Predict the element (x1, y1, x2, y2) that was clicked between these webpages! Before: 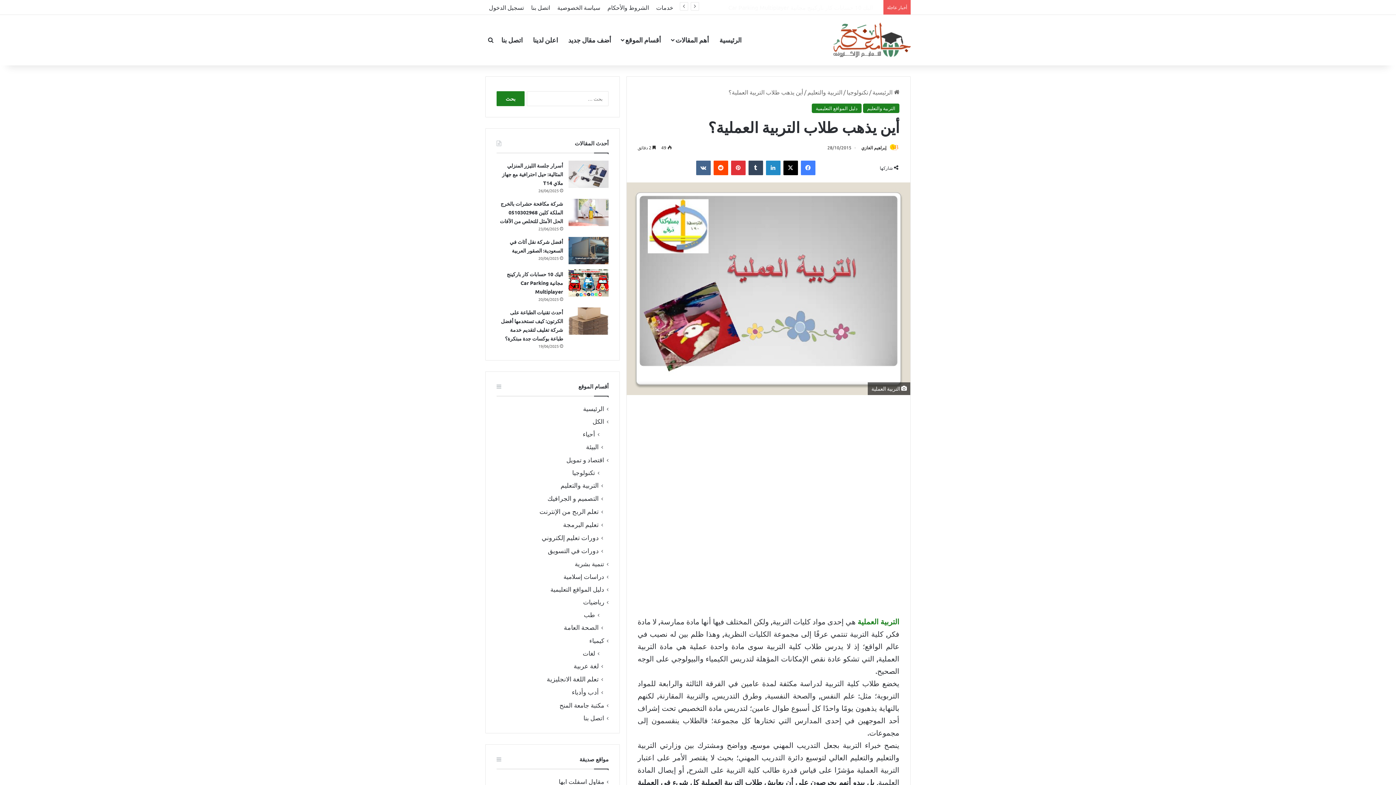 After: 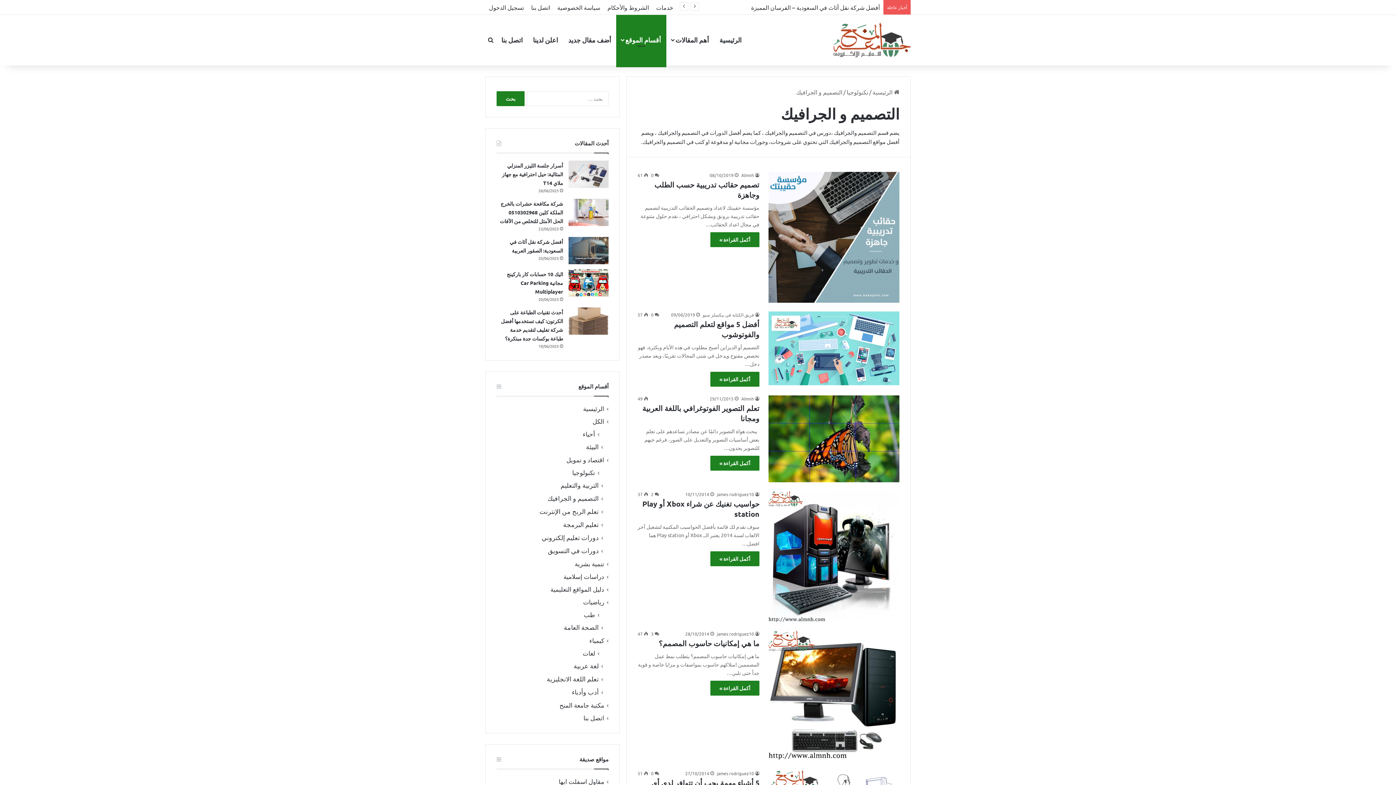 Action: bbox: (547, 494, 598, 502) label: التصميم و الجرافيك